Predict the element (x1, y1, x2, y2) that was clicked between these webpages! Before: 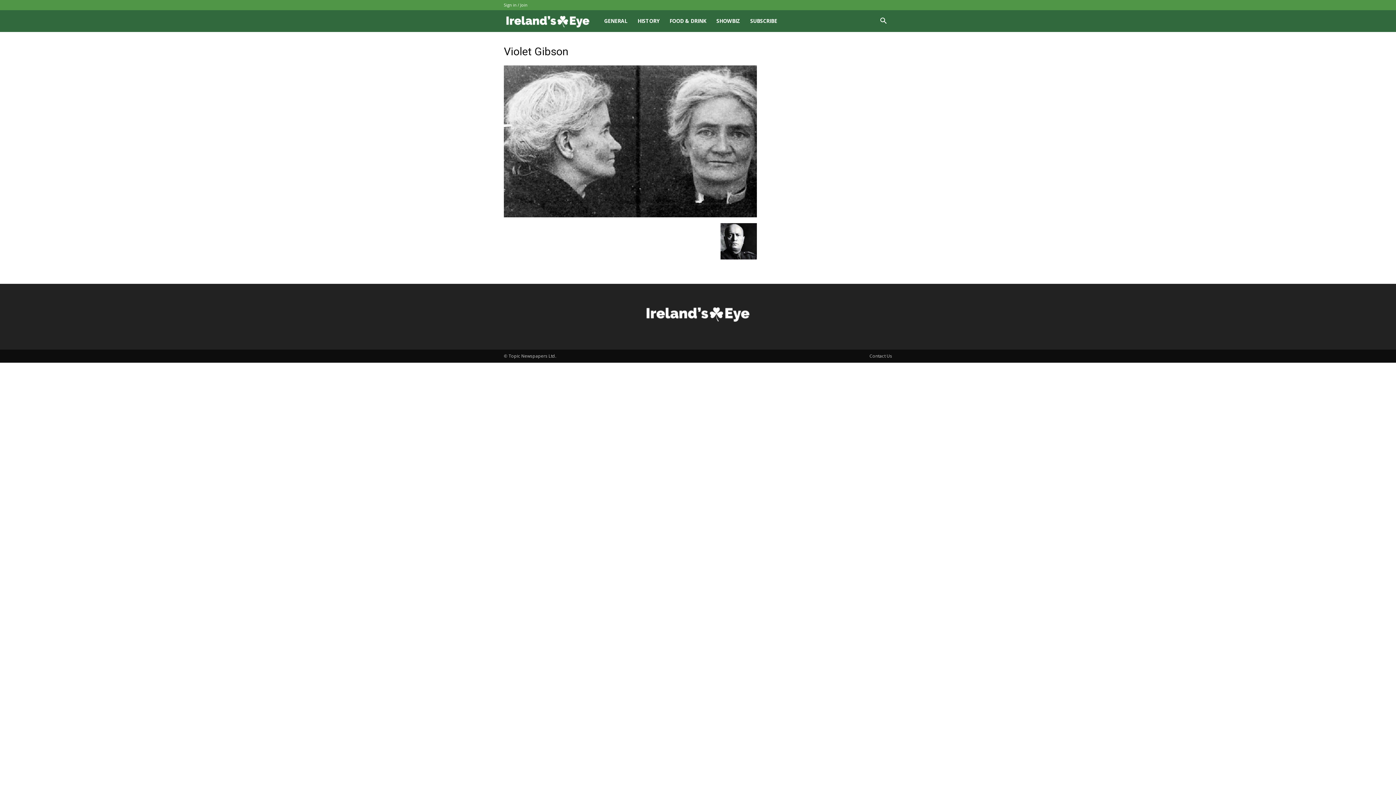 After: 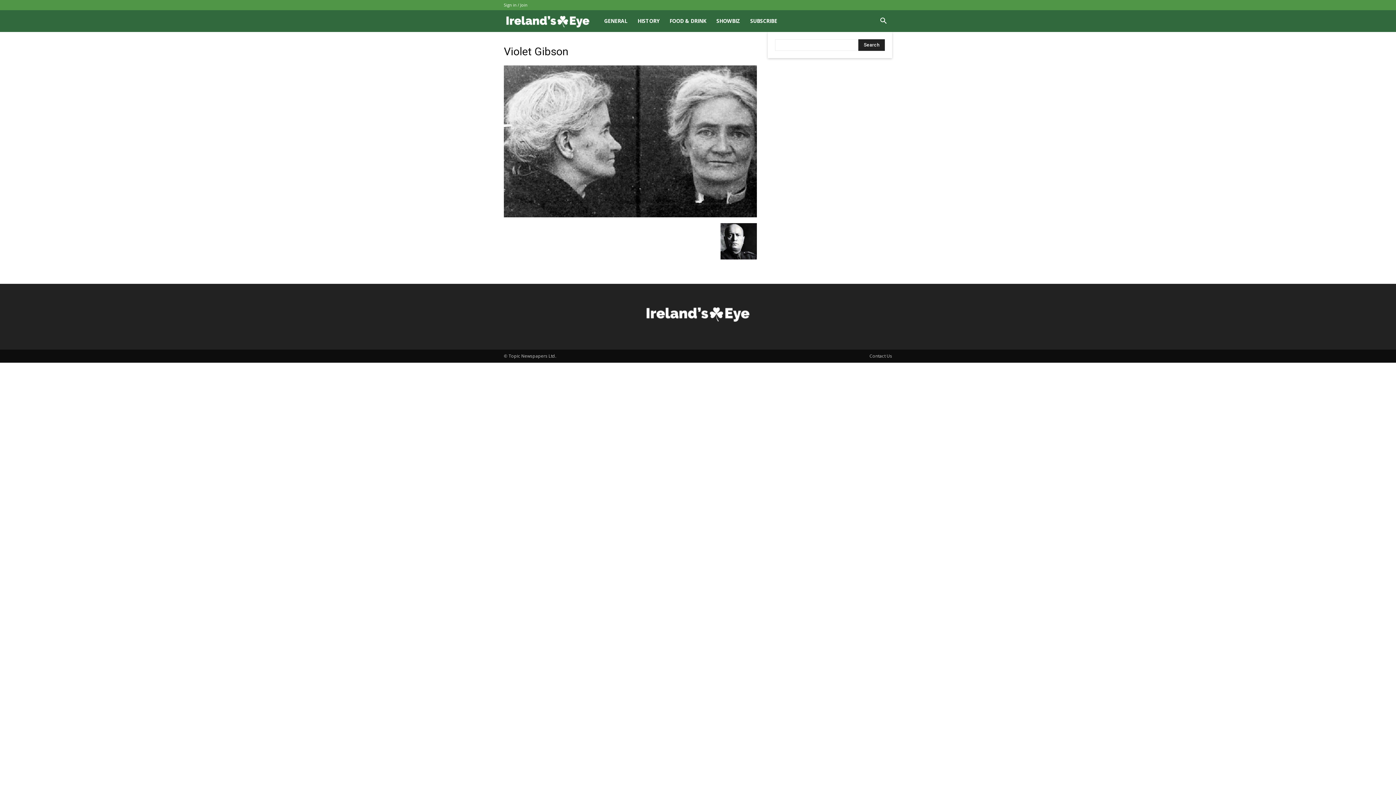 Action: bbox: (874, 18, 892, 25) label: Search